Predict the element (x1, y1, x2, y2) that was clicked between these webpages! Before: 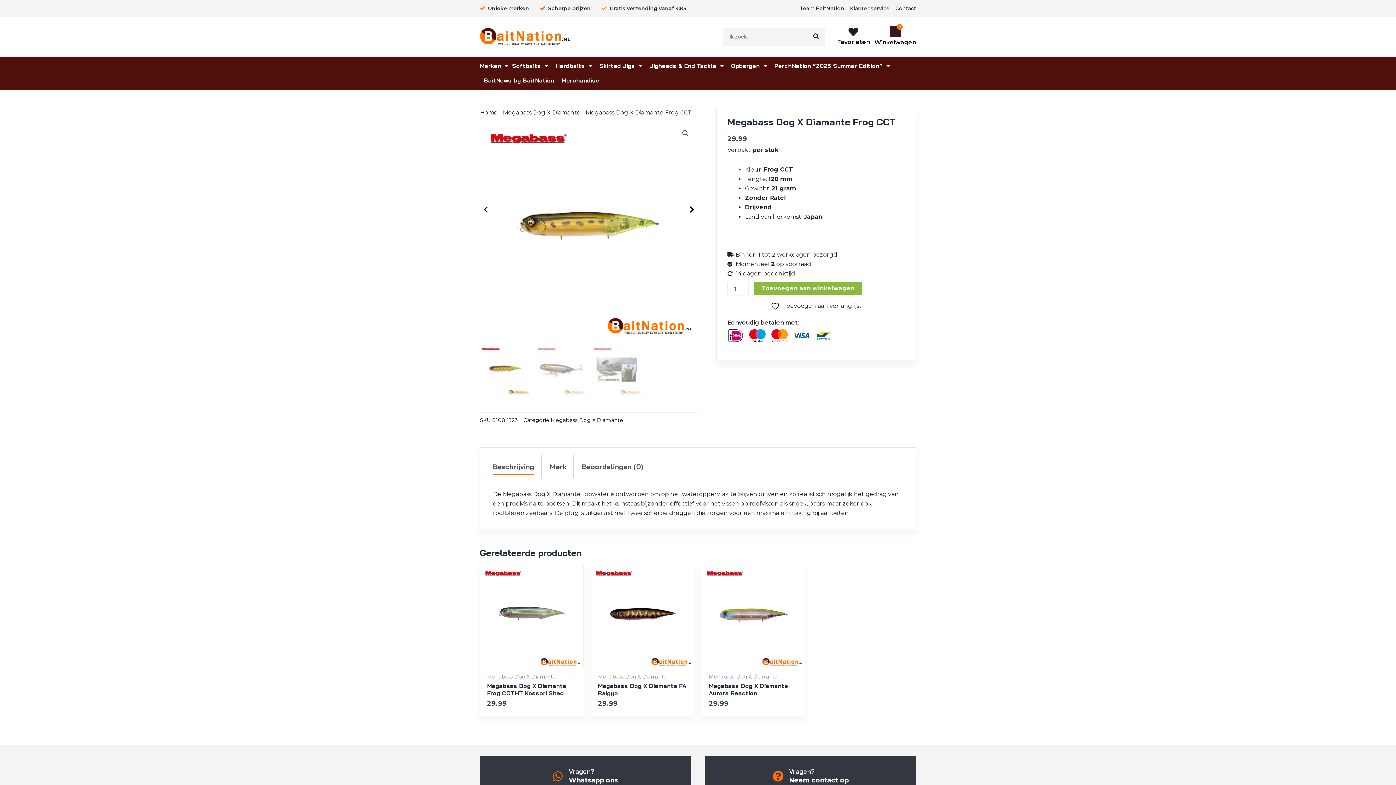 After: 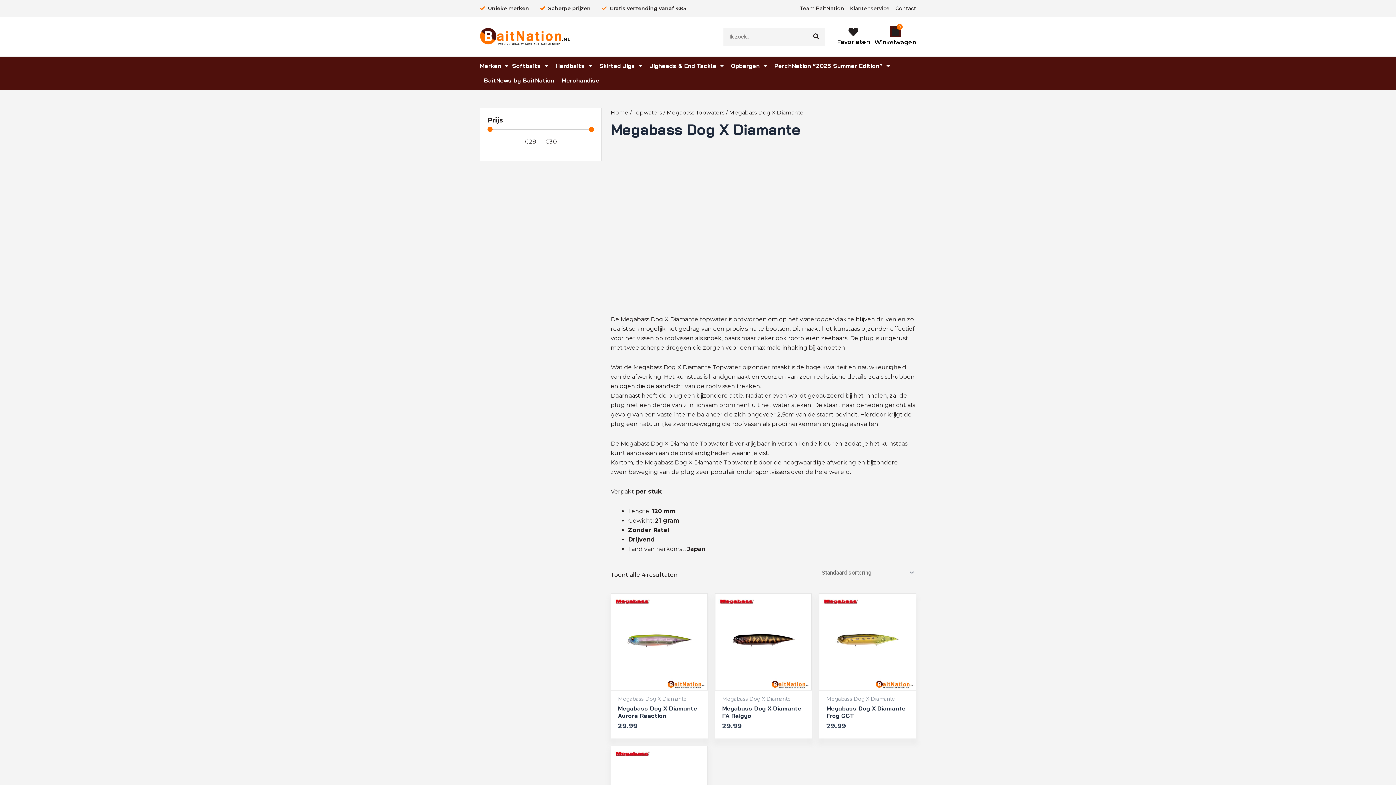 Action: label: Megabass Dog X Diamante bbox: (550, 417, 623, 423)